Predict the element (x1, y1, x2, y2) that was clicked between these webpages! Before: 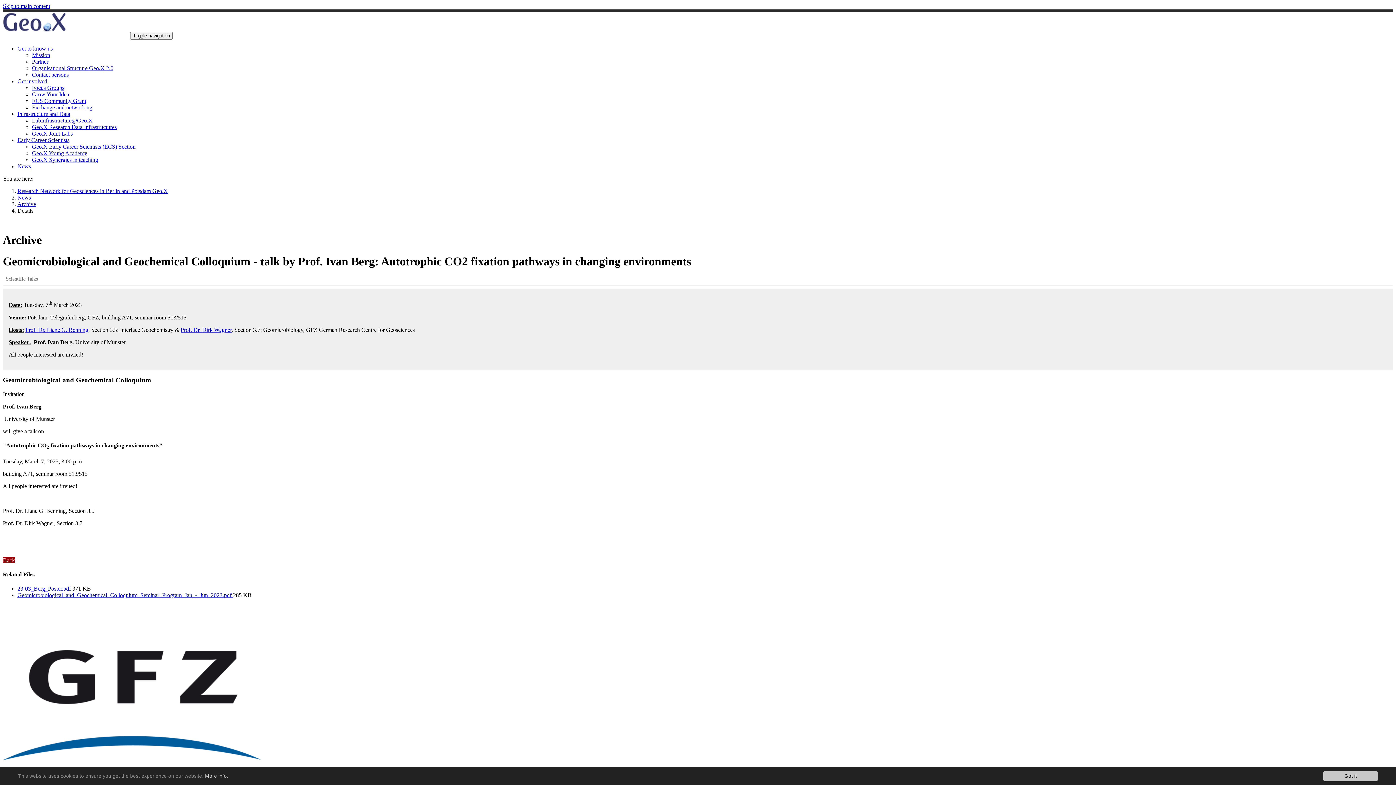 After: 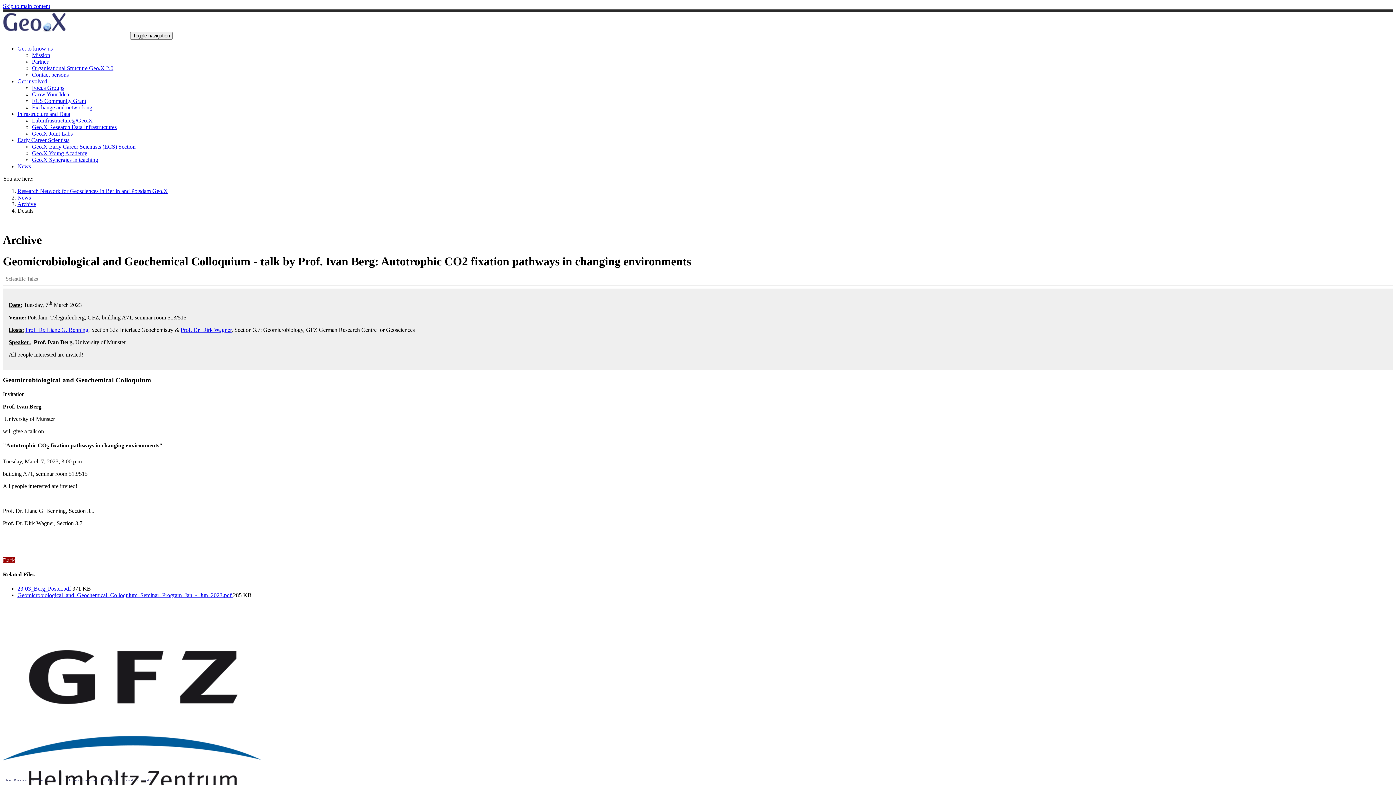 Action: label: Got it bbox: (1323, 771, 1378, 781)